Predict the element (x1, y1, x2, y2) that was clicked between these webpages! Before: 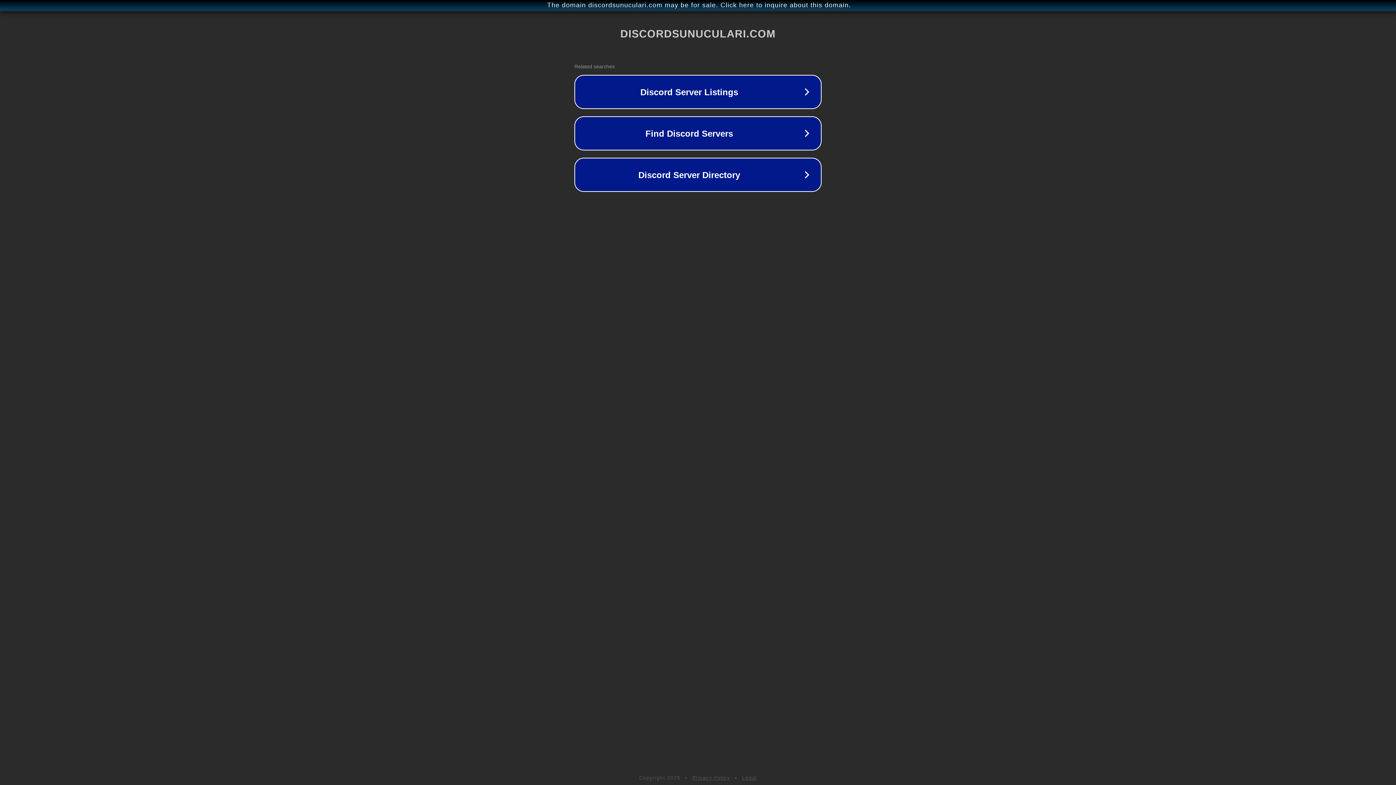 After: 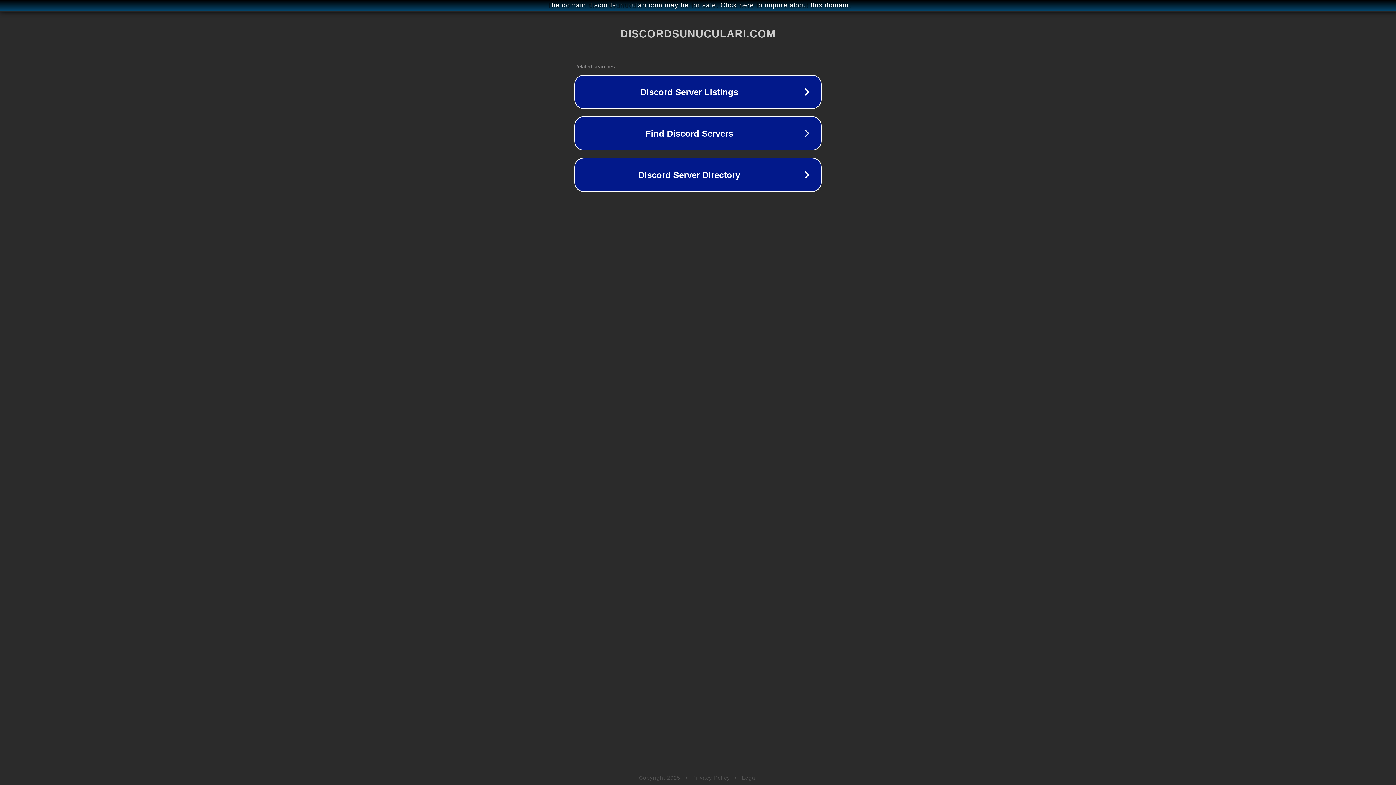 Action: label: Privacy Policy bbox: (692, 775, 730, 781)